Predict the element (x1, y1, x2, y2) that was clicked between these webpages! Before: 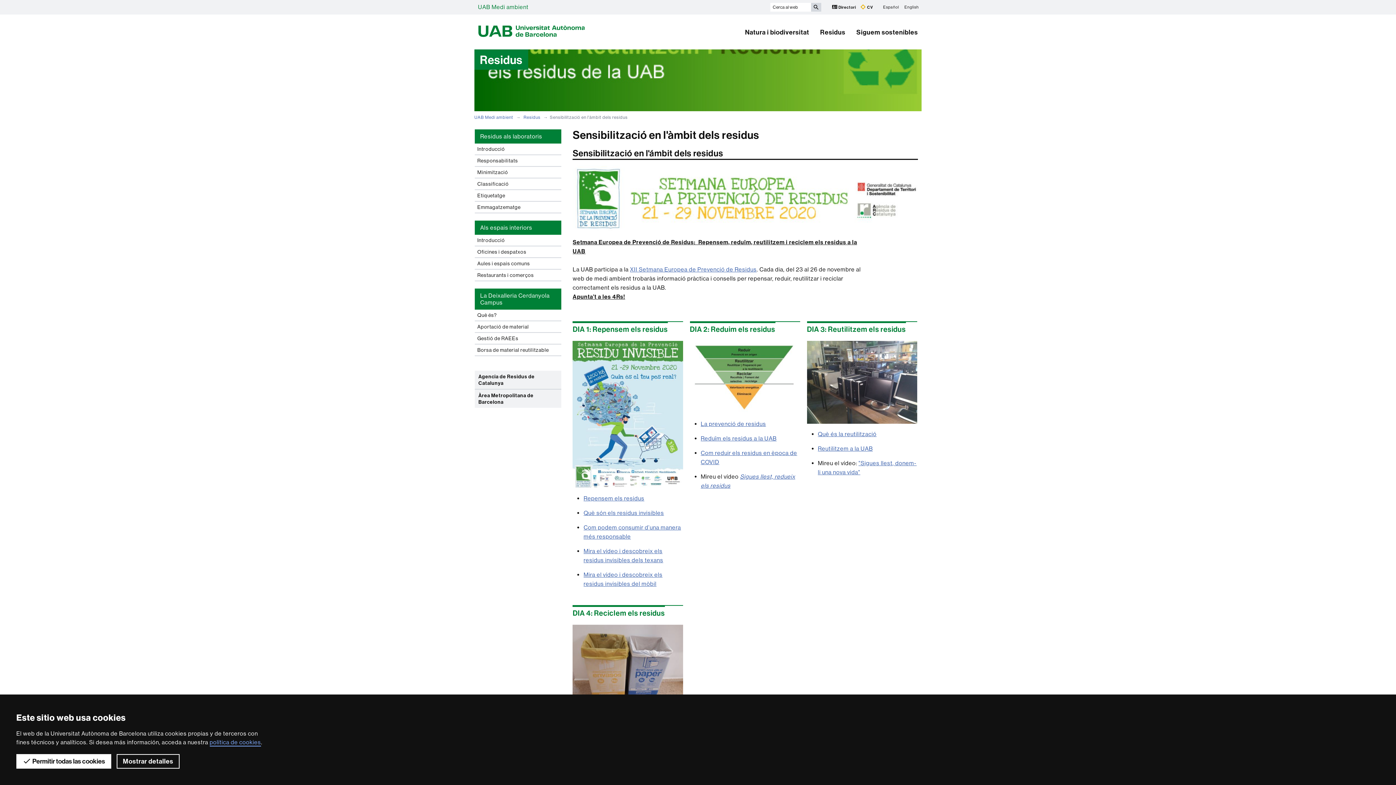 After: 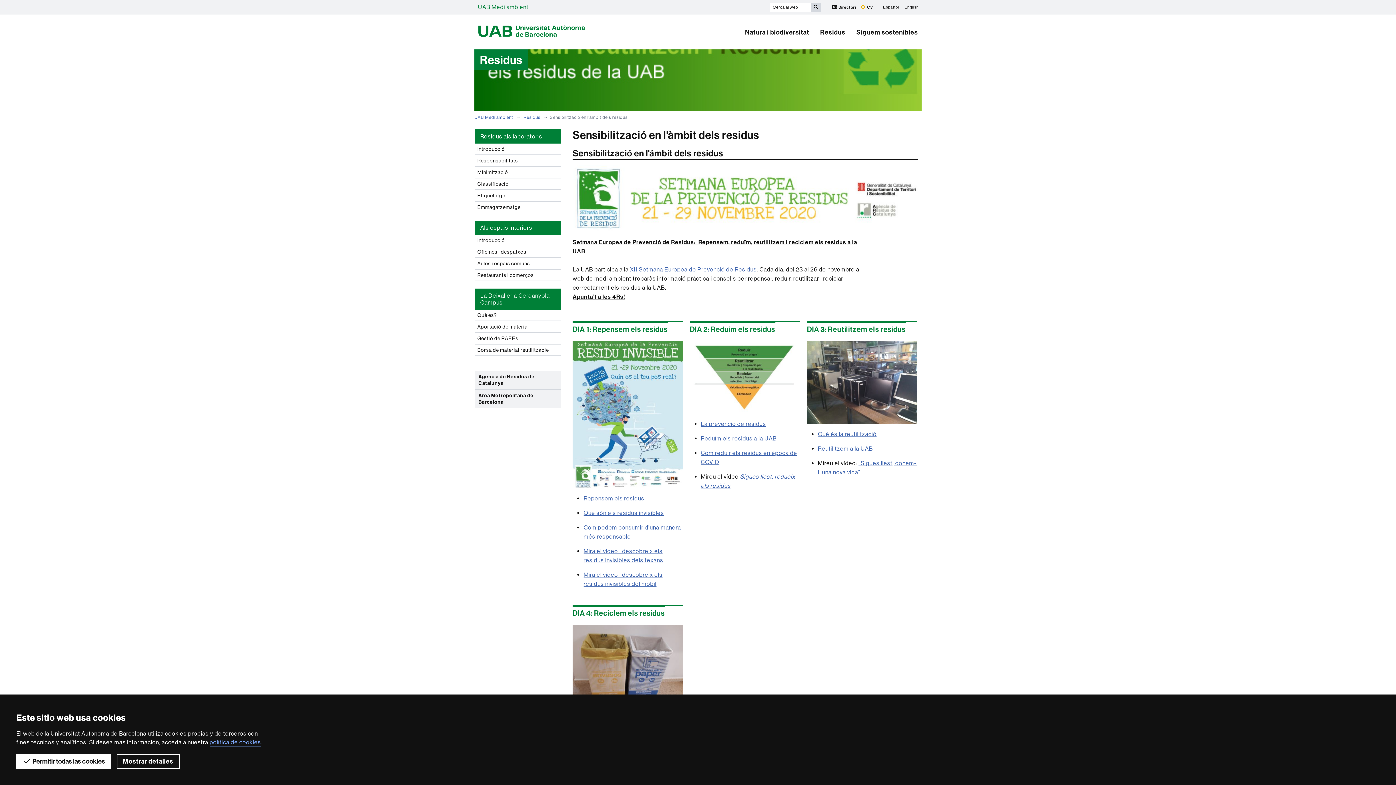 Action: bbox: (690, 341, 800, 413)